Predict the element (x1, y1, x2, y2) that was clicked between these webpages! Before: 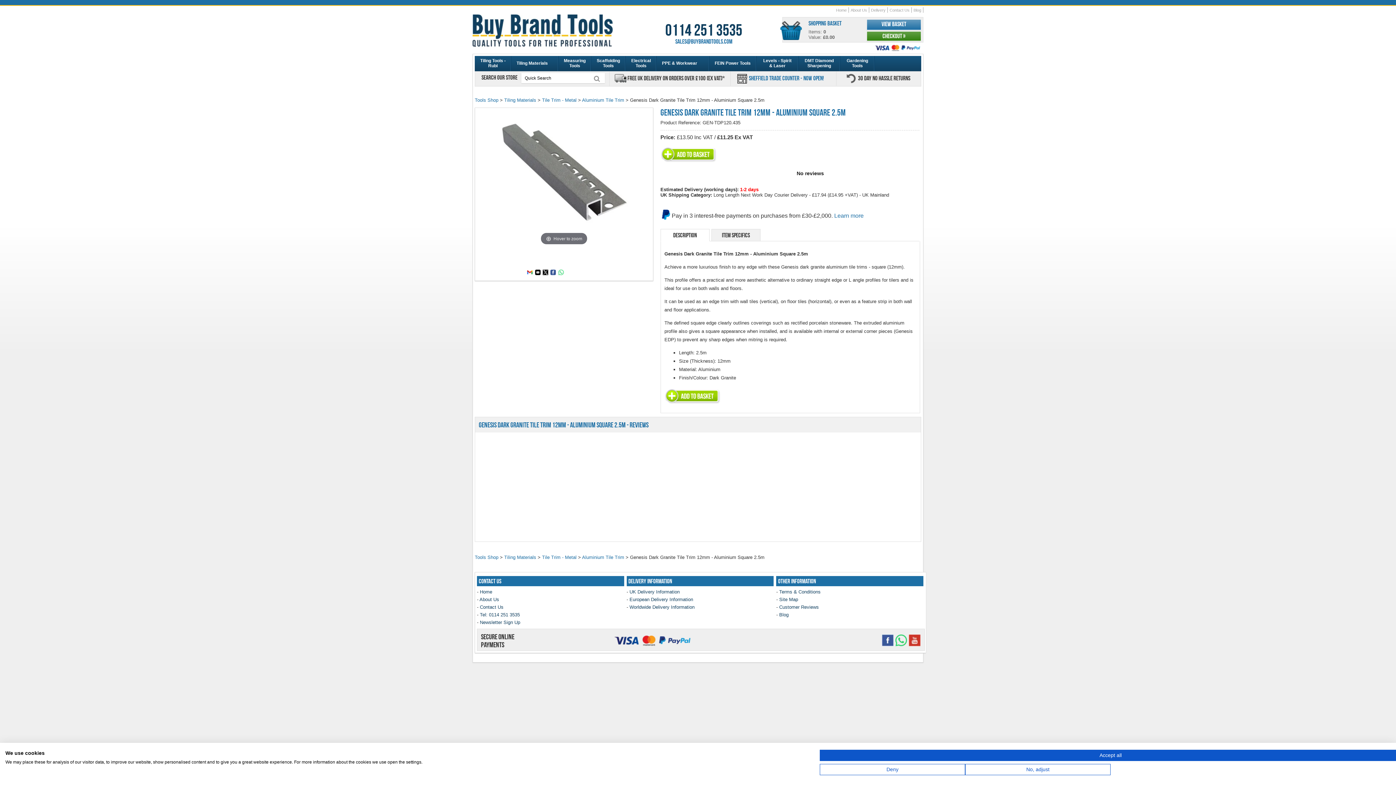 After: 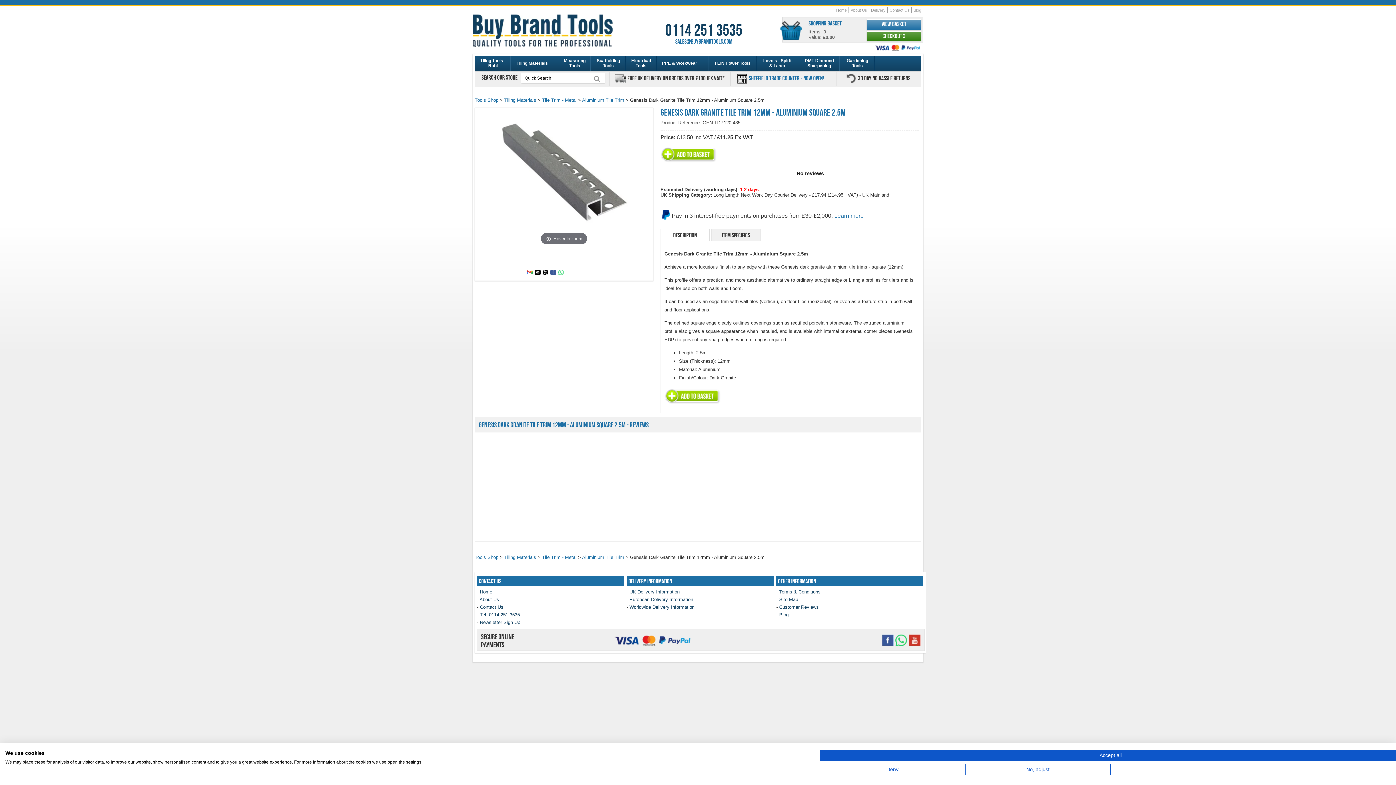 Action: bbox: (558, 266, 563, 278)